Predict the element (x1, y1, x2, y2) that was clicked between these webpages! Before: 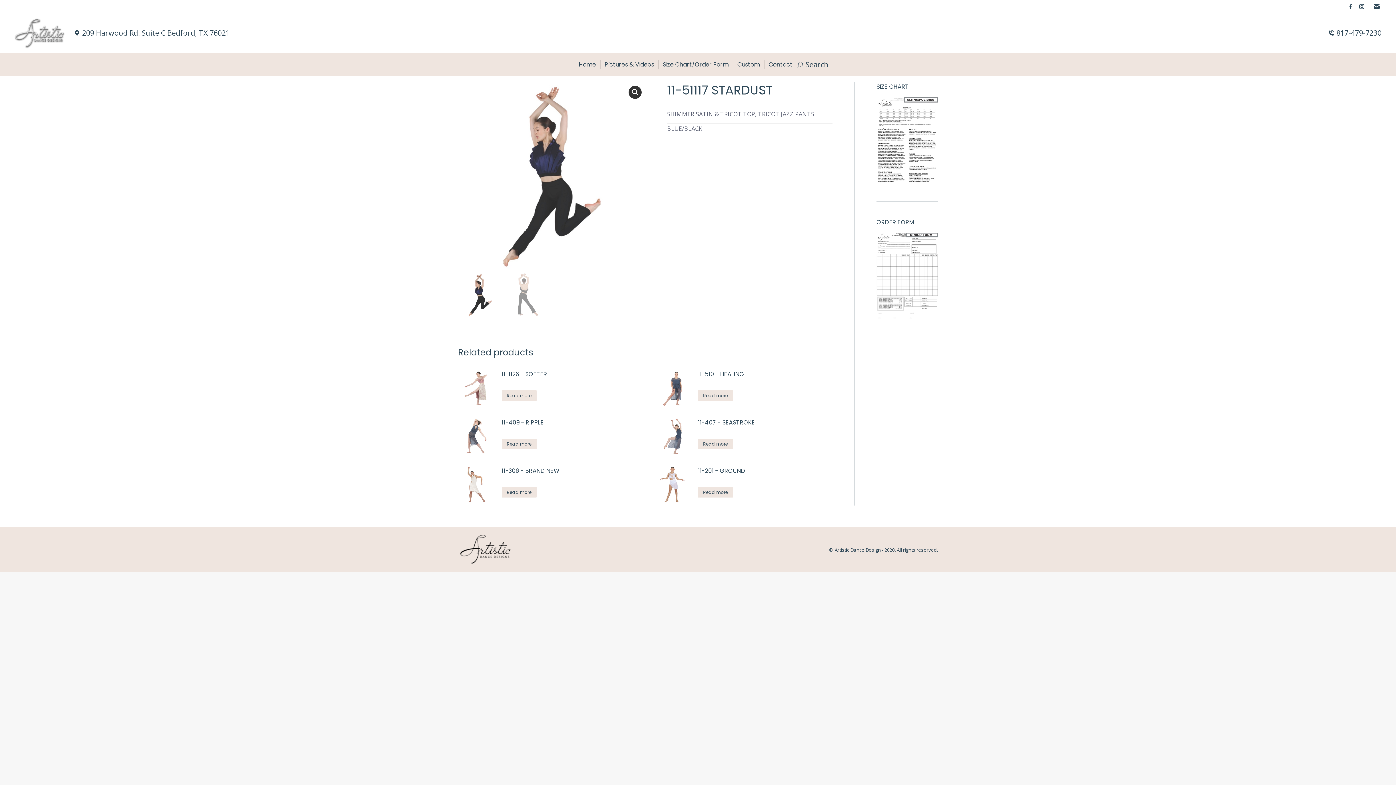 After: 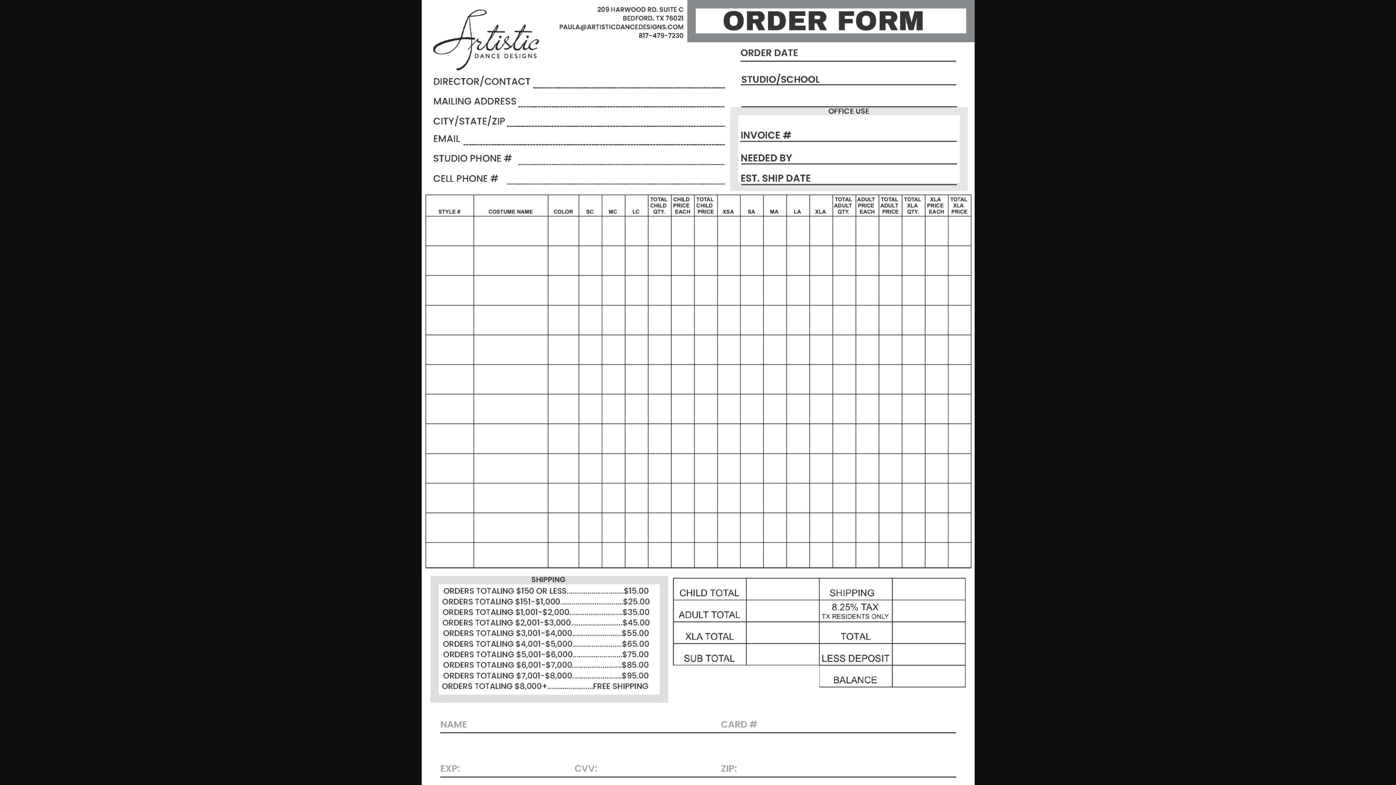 Action: bbox: (876, 314, 938, 321)